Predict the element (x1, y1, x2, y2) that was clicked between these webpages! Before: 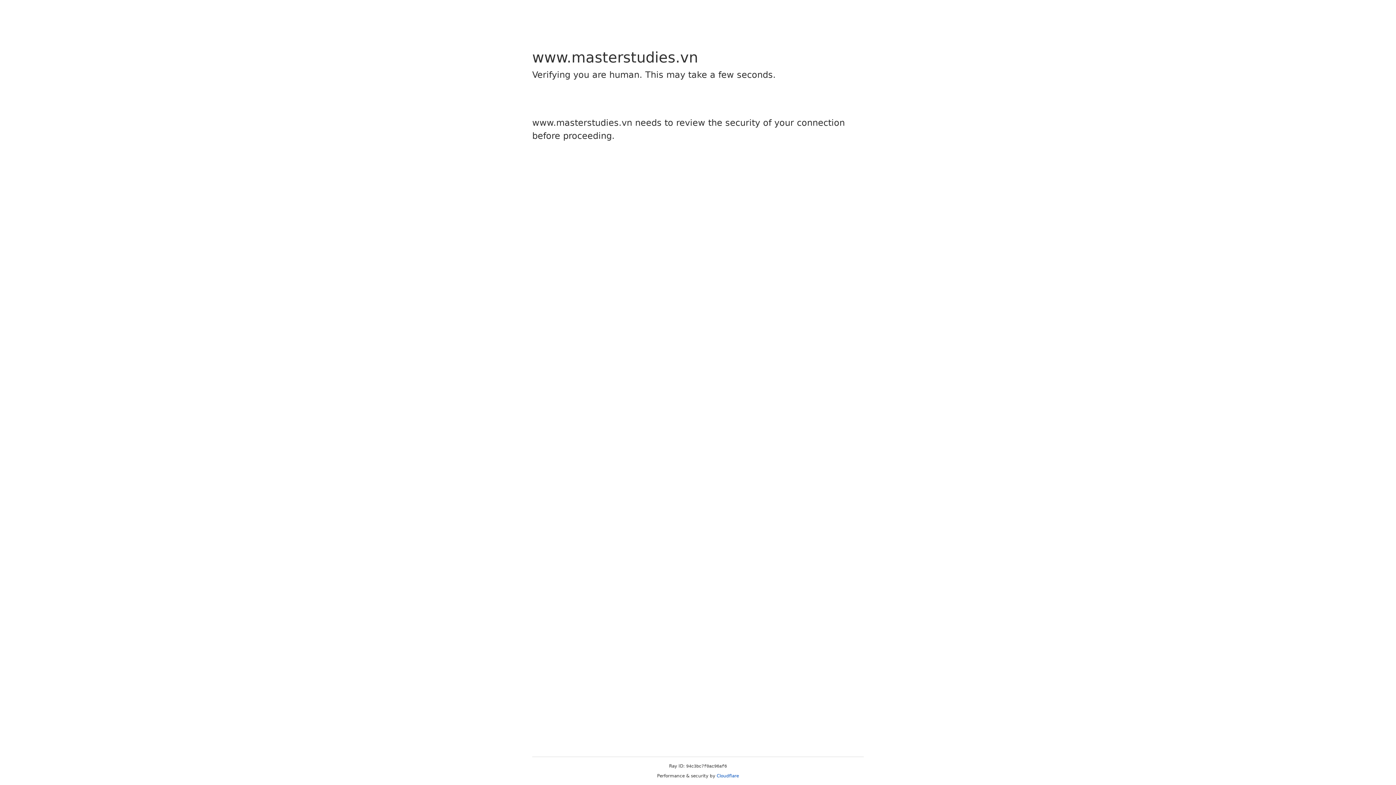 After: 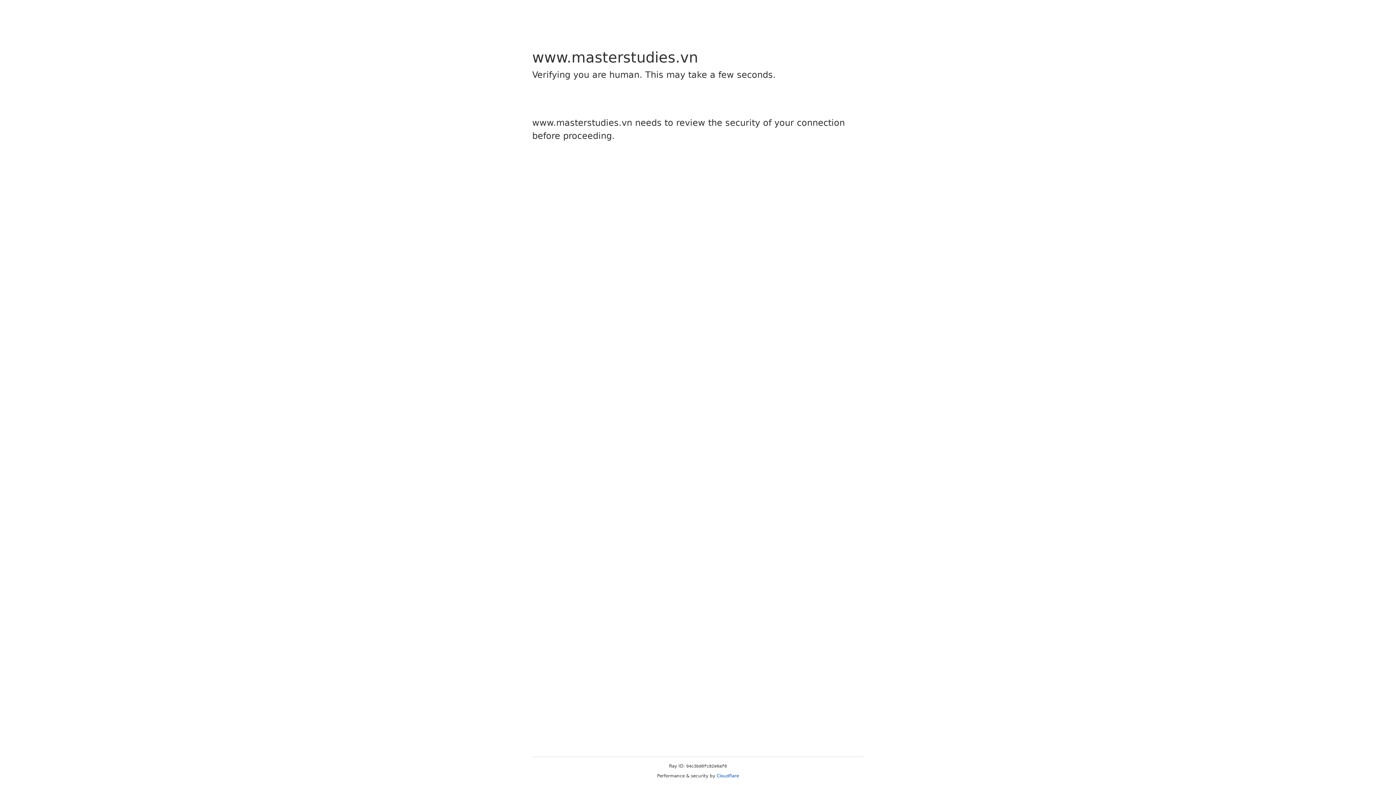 Action: label: Cloudflare bbox: (716, 773, 739, 778)